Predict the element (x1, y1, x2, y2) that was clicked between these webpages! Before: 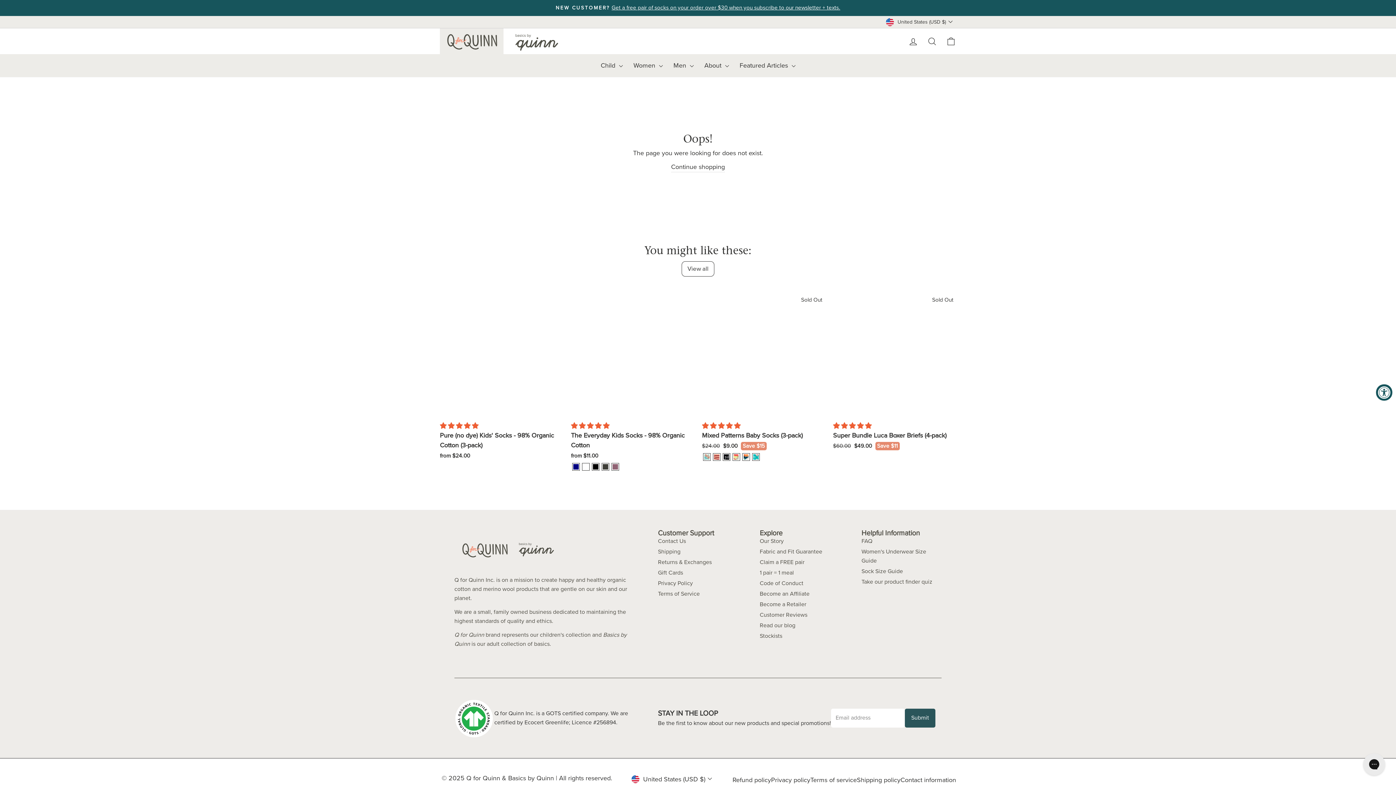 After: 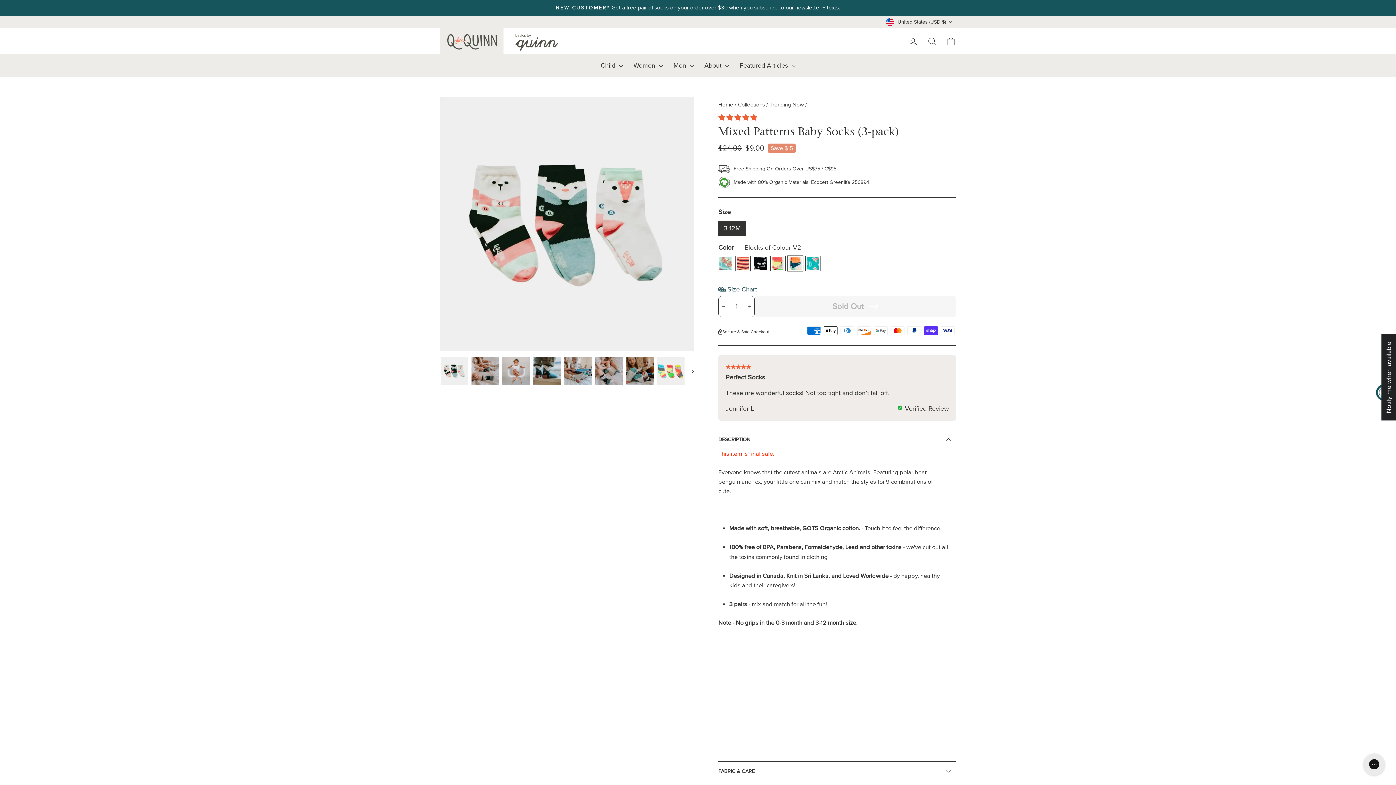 Action: bbox: (742, 453, 749, 460) label: Mixed Patterns Baby Socks (3-pack) - Blocks of Colour V2